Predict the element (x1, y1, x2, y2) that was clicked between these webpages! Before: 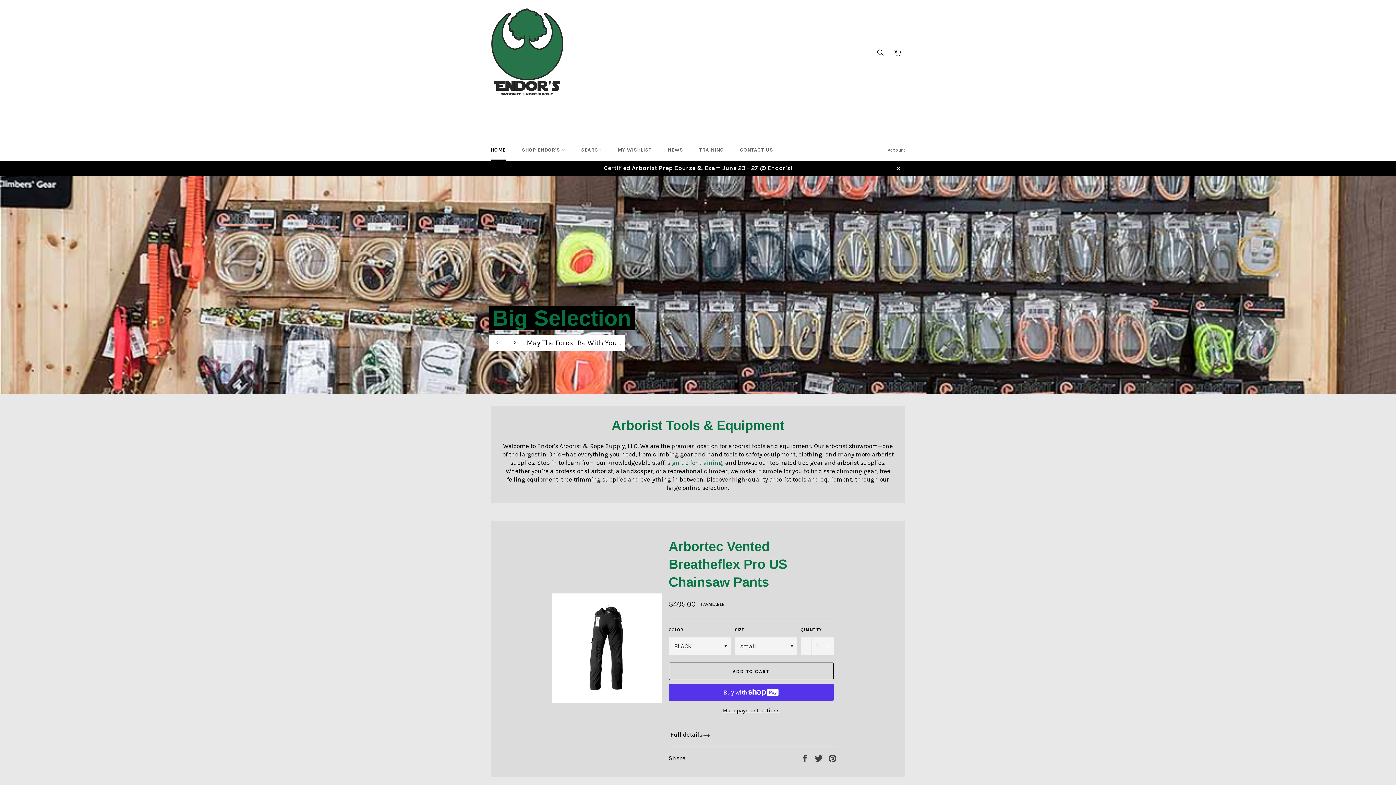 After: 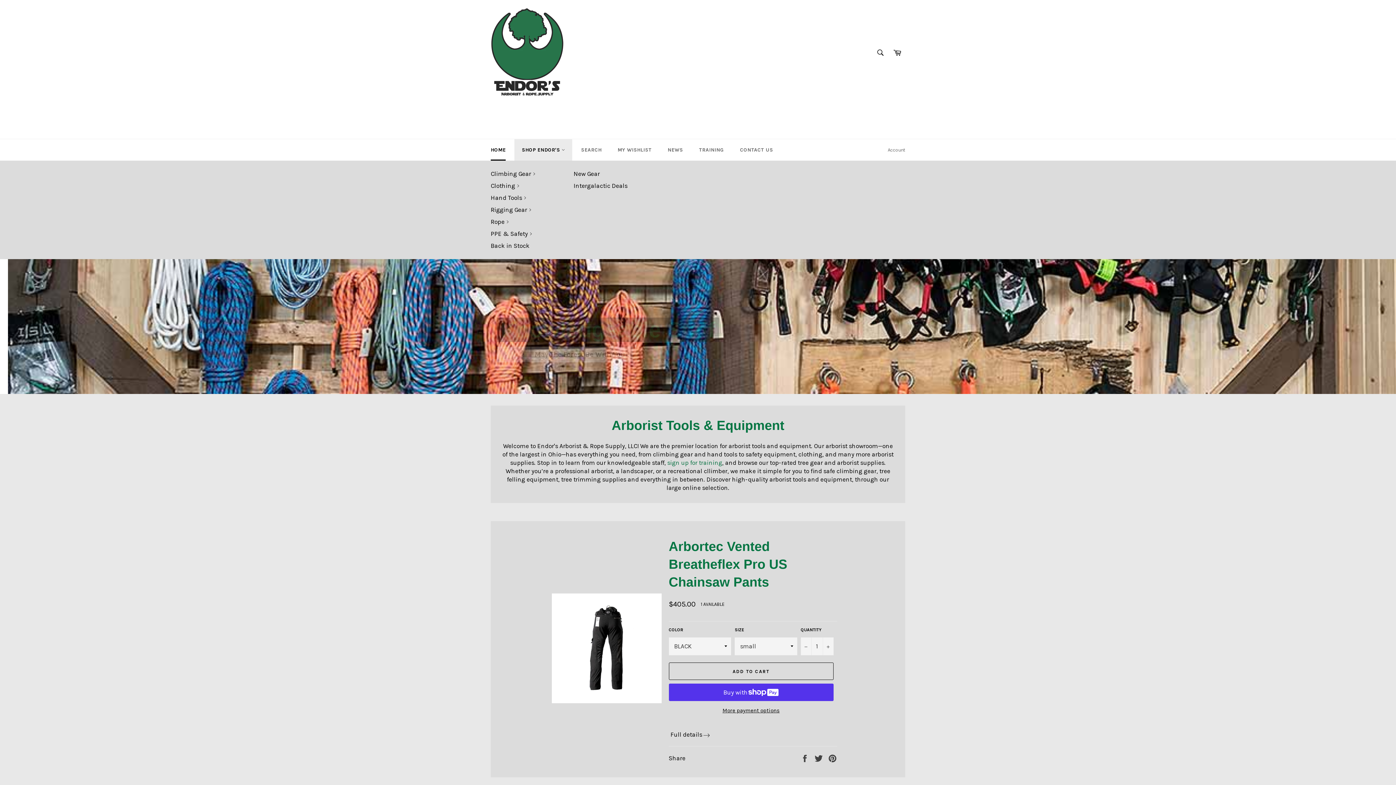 Action: label: SHOP ENDOR'S  bbox: (514, 139, 572, 160)